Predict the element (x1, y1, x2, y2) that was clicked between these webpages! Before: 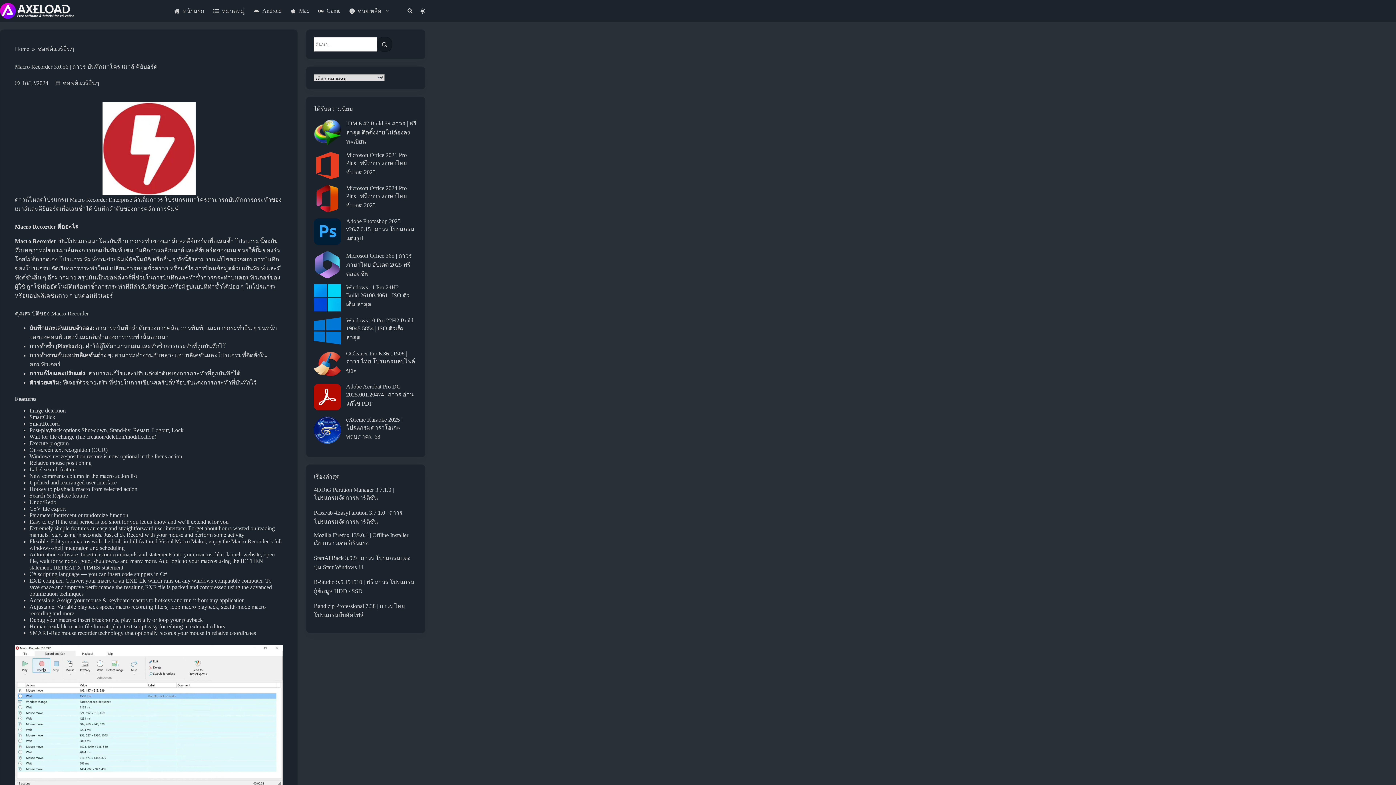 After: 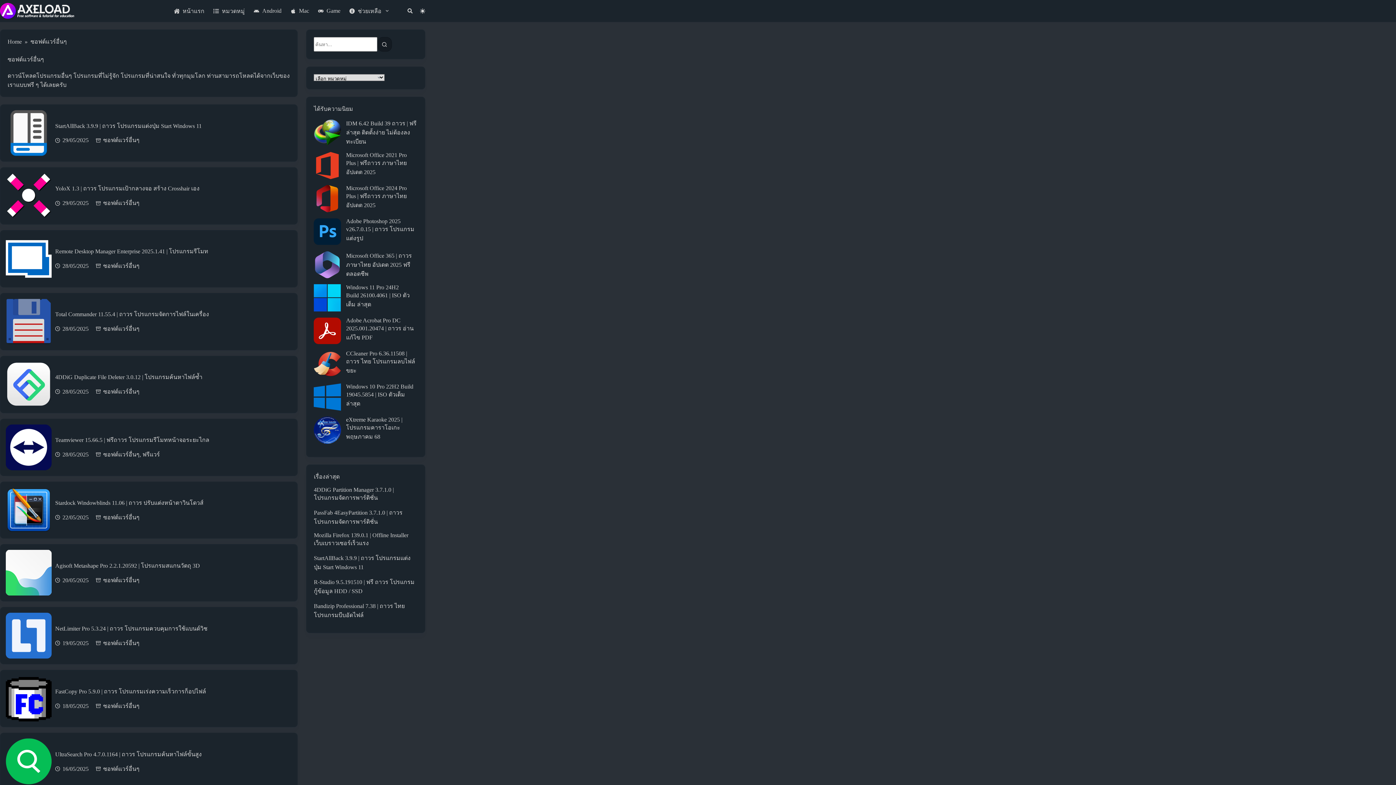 Action: label: ซอฟต์แวร์อื่นๆ bbox: (62, 80, 99, 86)